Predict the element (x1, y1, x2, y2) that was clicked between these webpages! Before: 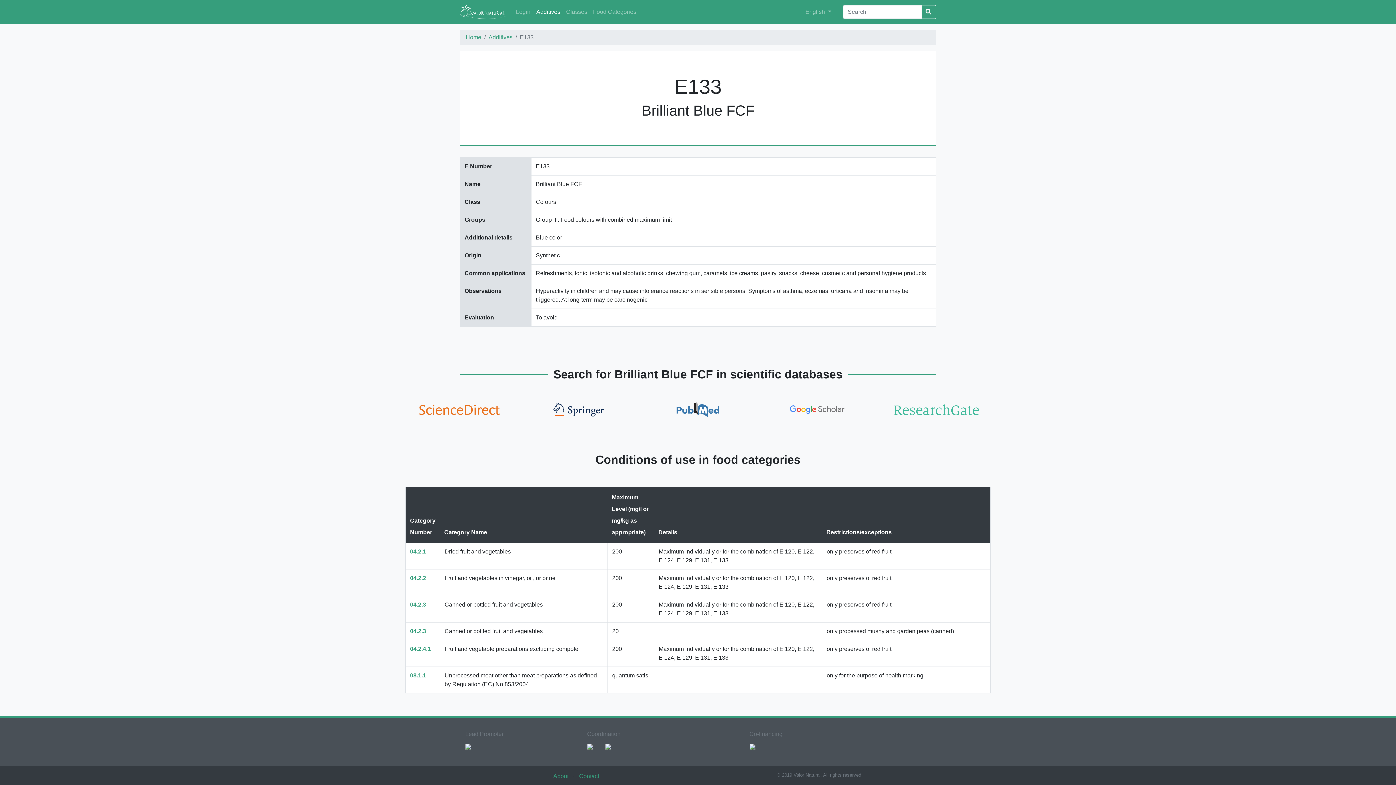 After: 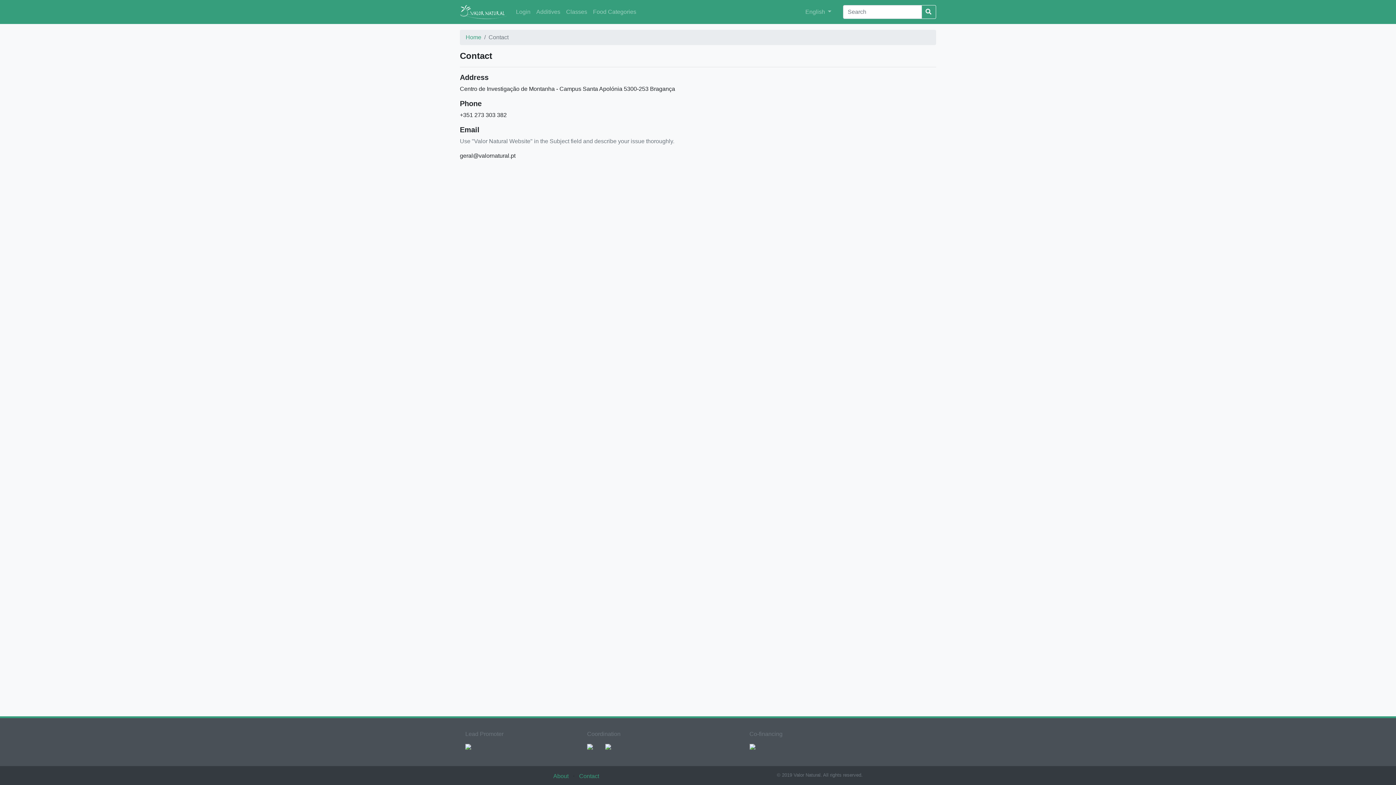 Action: bbox: (579, 773, 599, 779) label: Contact